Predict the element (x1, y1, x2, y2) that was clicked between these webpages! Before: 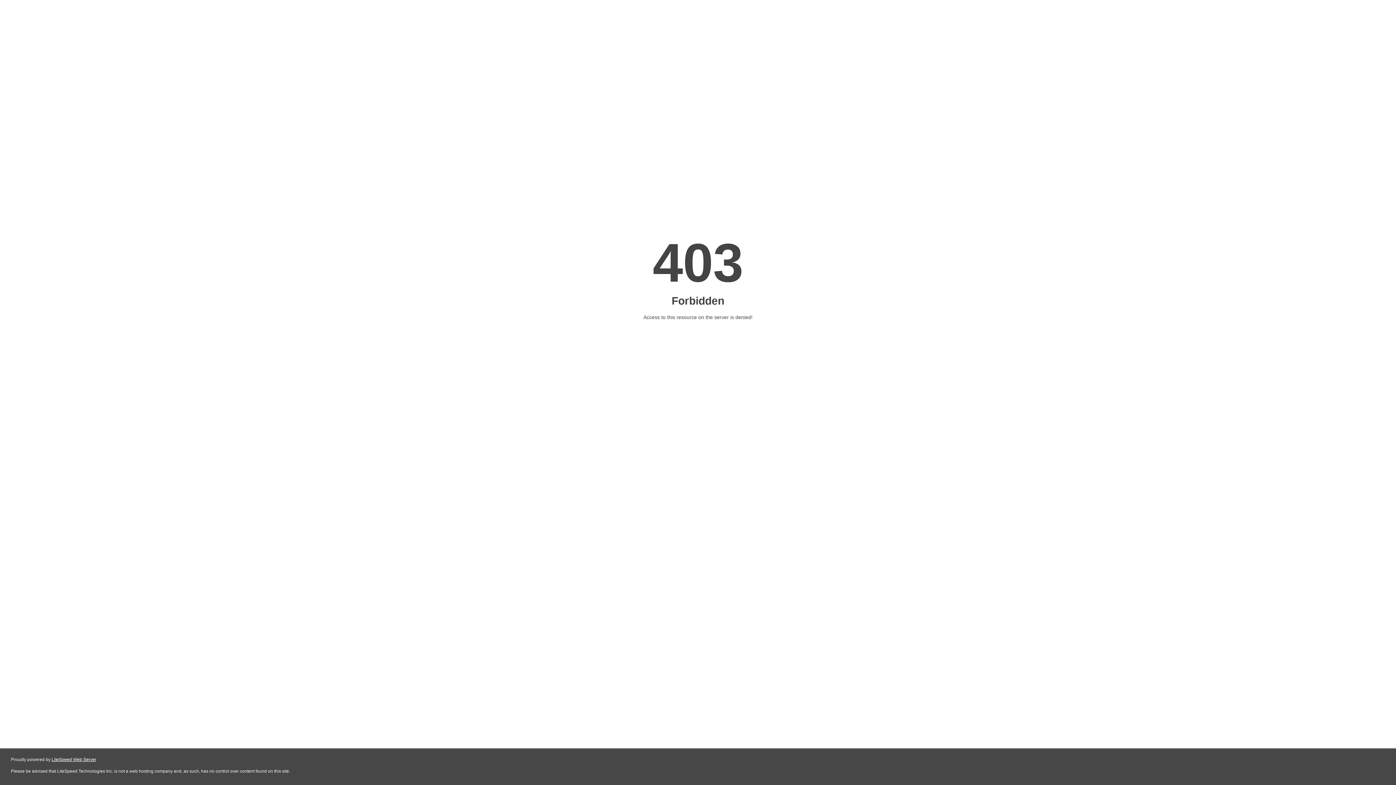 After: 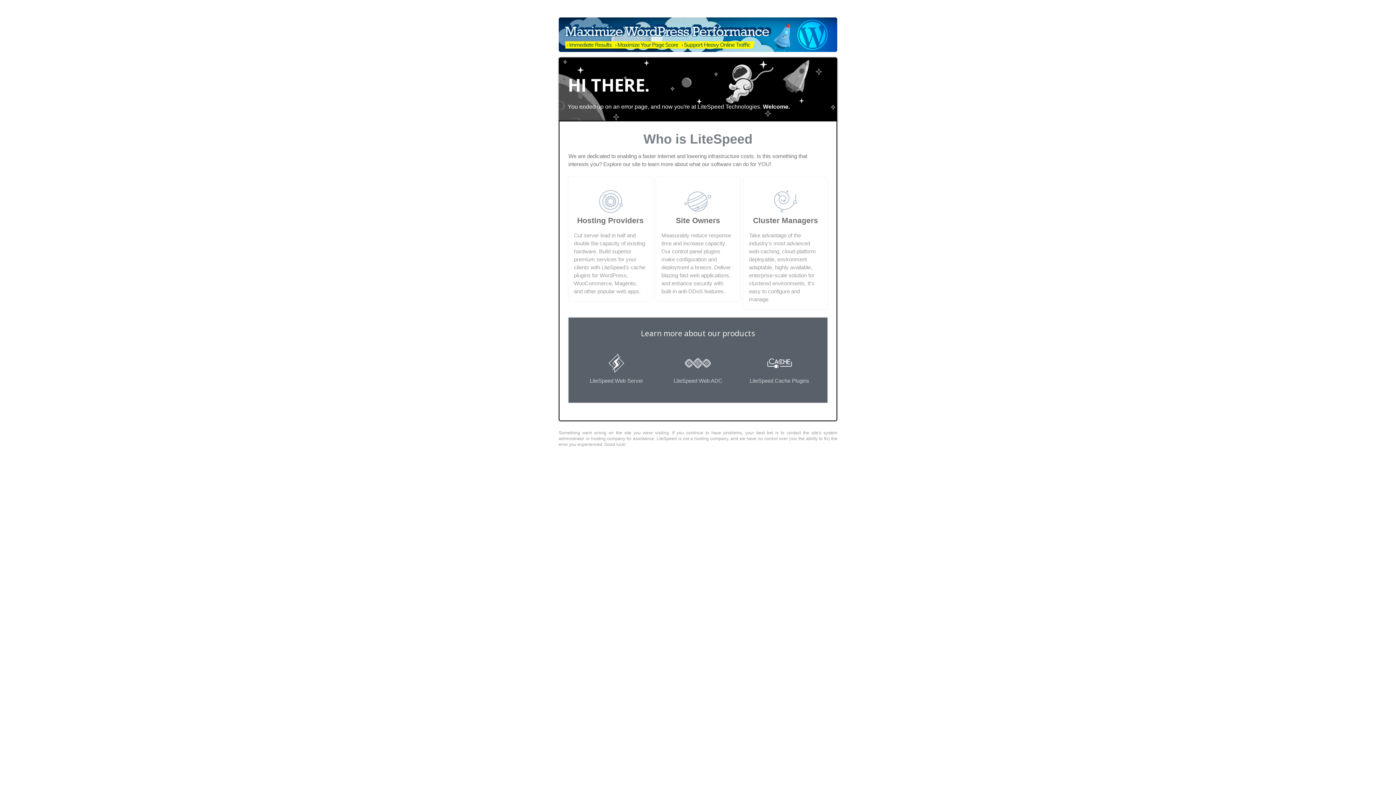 Action: label: LiteSpeed Web Server bbox: (51, 757, 96, 762)